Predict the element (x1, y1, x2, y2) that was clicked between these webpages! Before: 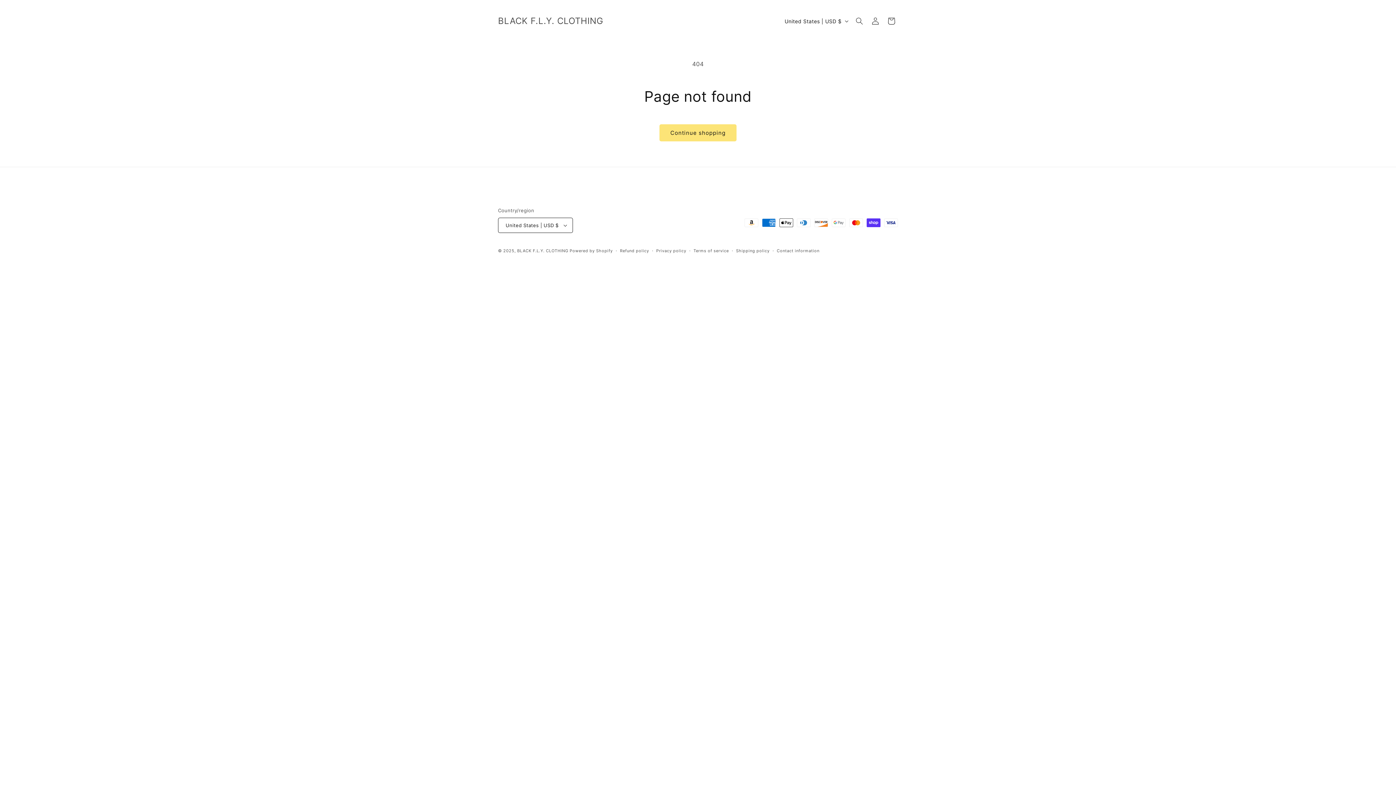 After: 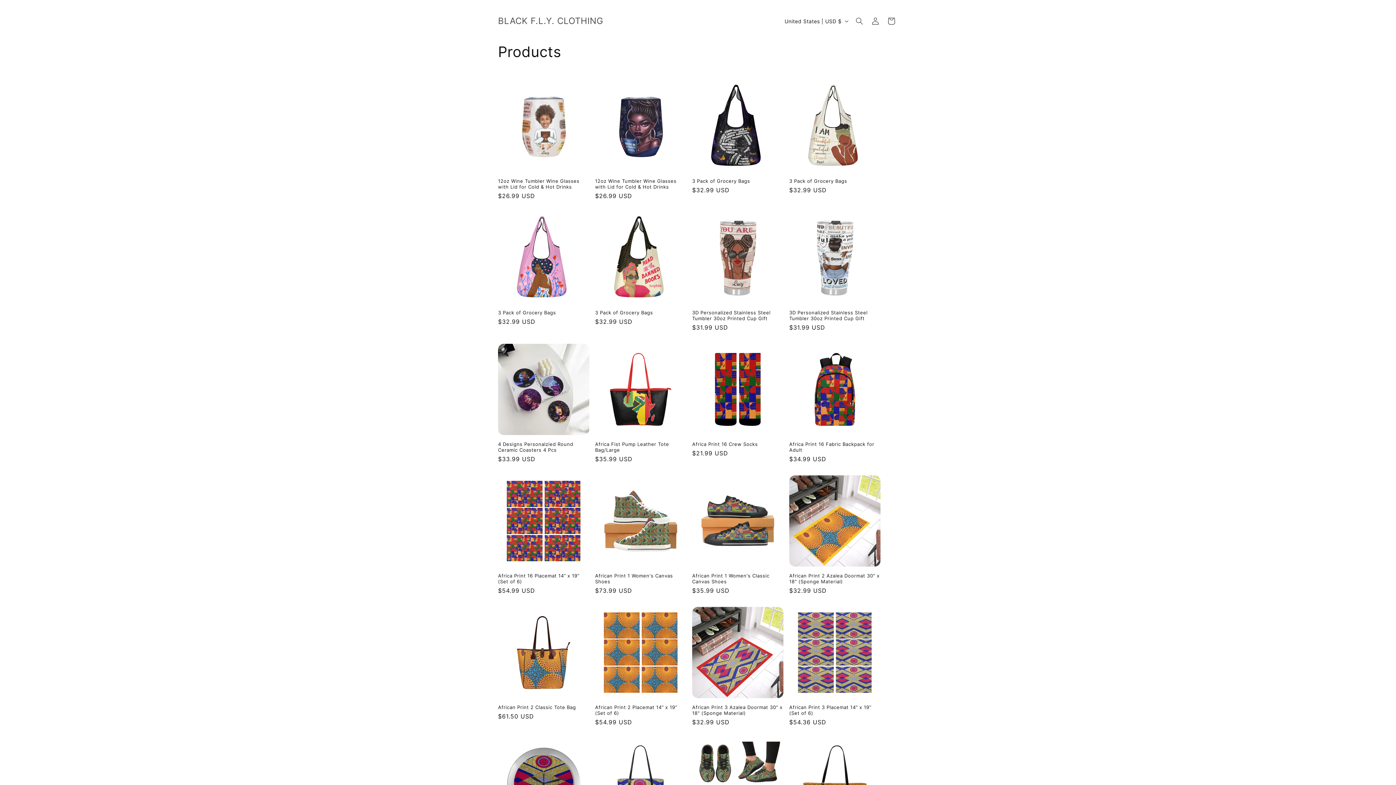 Action: bbox: (659, 124, 736, 141) label: Continue shopping